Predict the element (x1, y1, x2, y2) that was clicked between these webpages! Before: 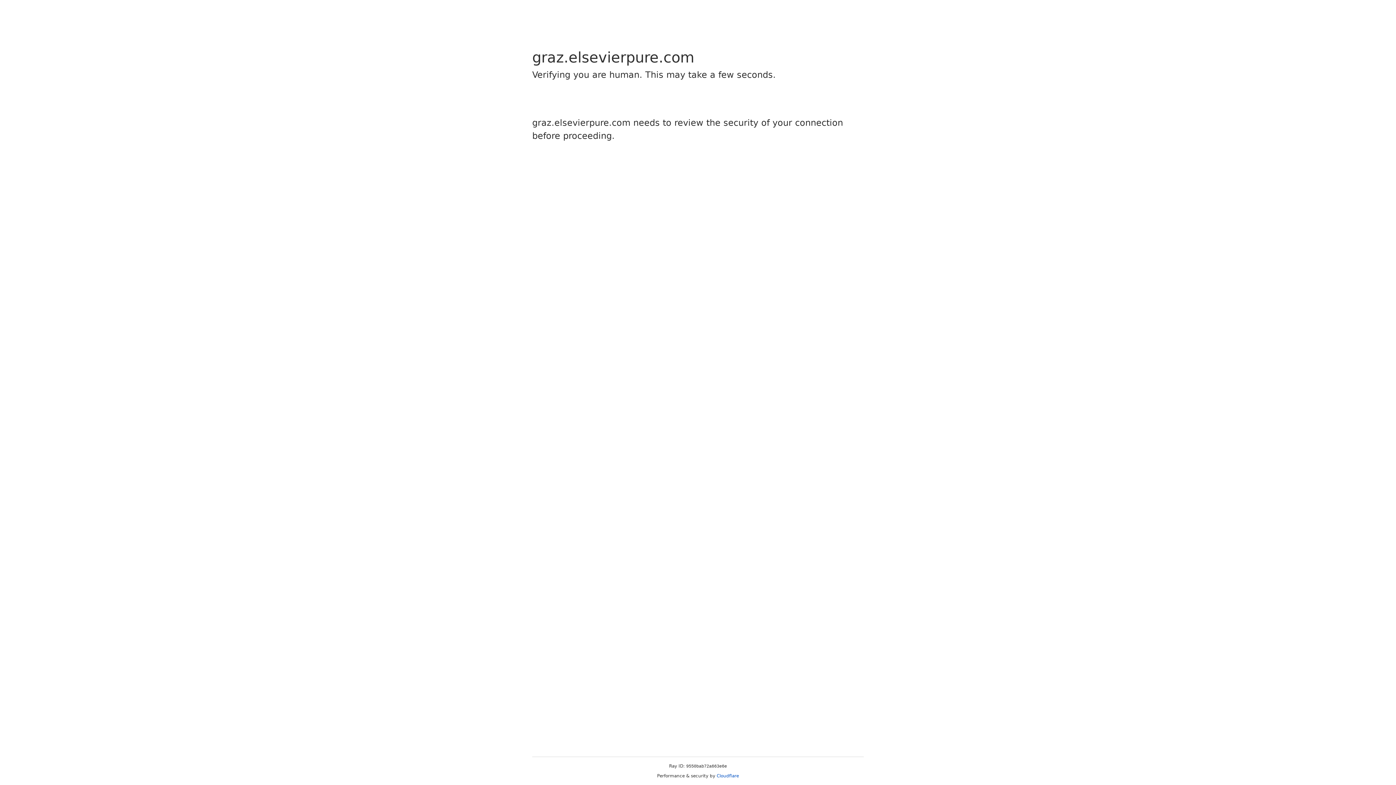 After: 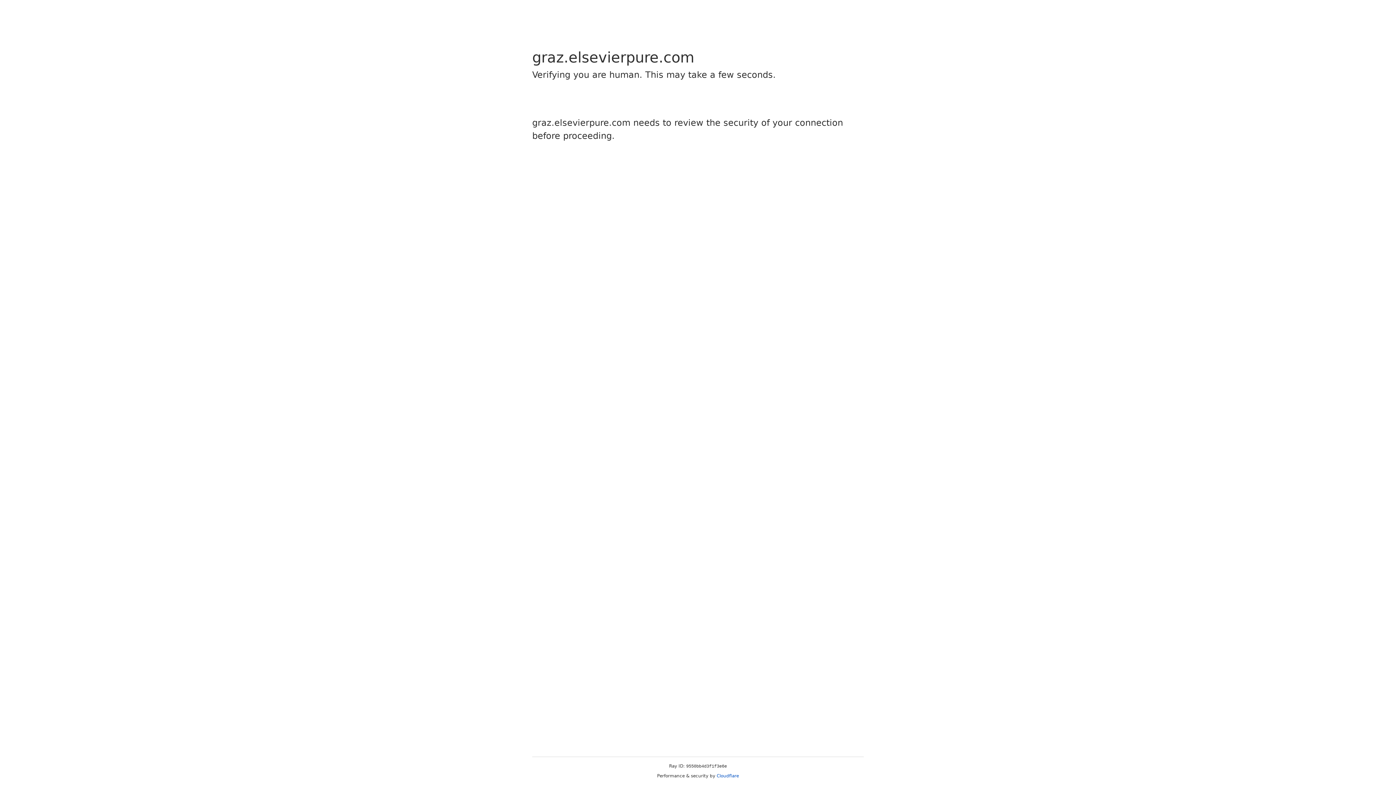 Action: bbox: (716, 773, 739, 778) label: Cloudflare